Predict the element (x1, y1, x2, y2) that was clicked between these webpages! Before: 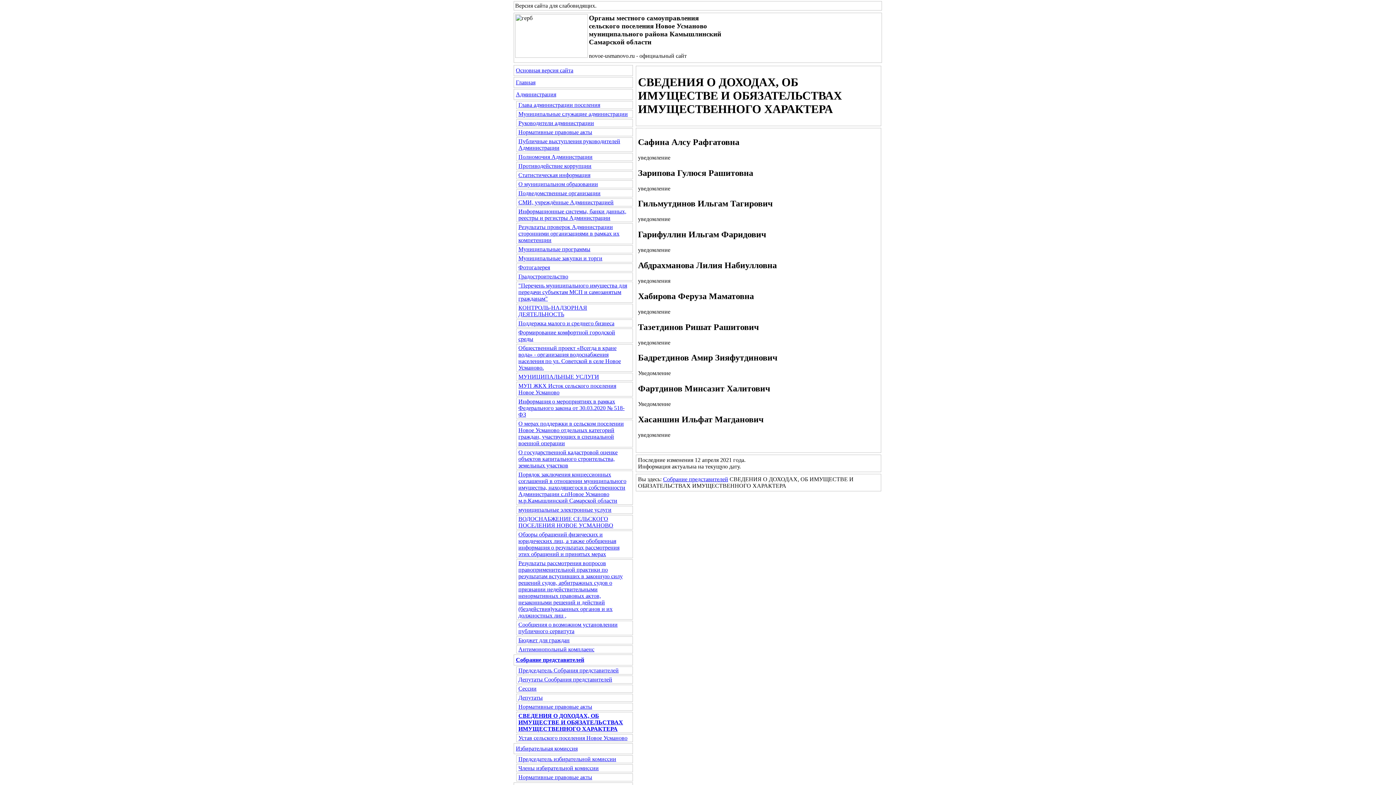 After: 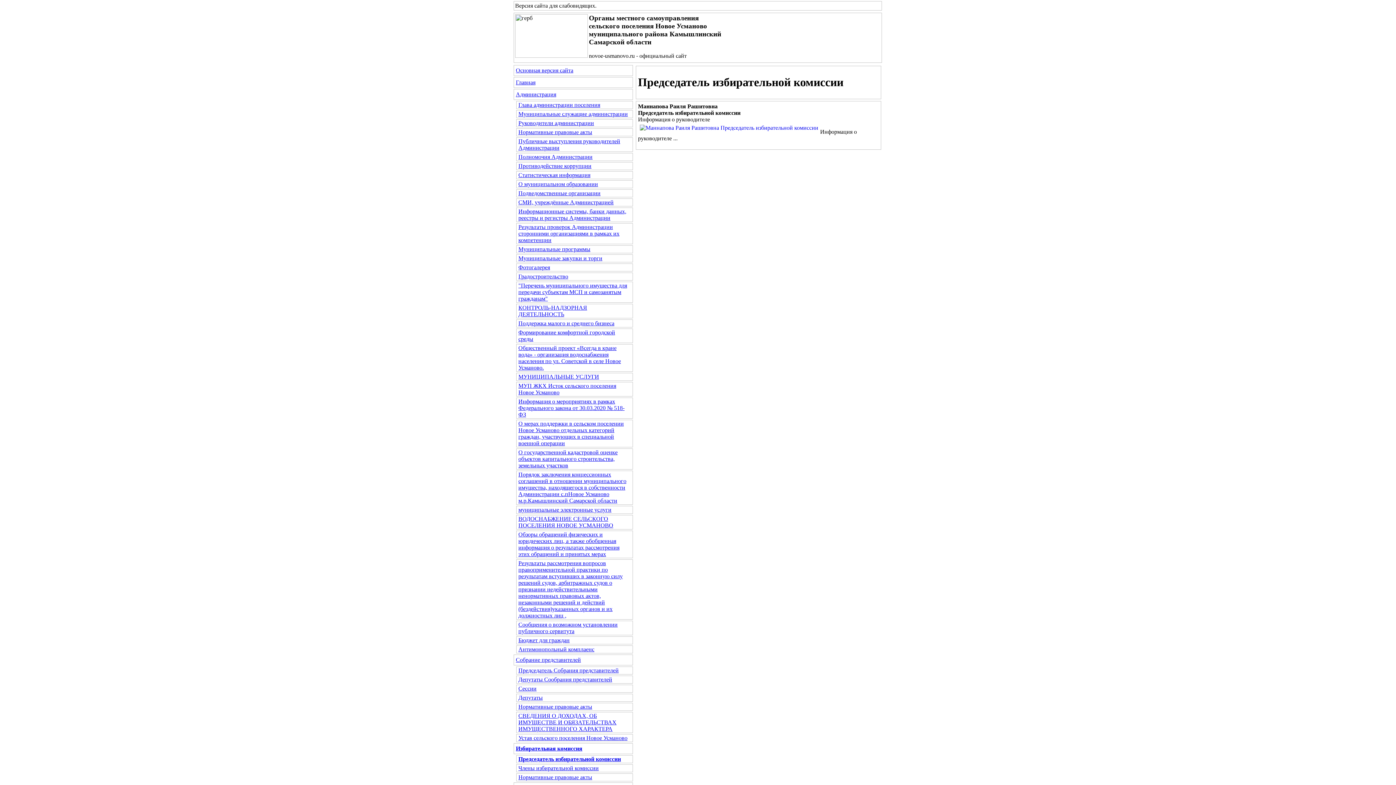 Action: bbox: (518, 756, 616, 762) label: Председатель избирательной комиссии